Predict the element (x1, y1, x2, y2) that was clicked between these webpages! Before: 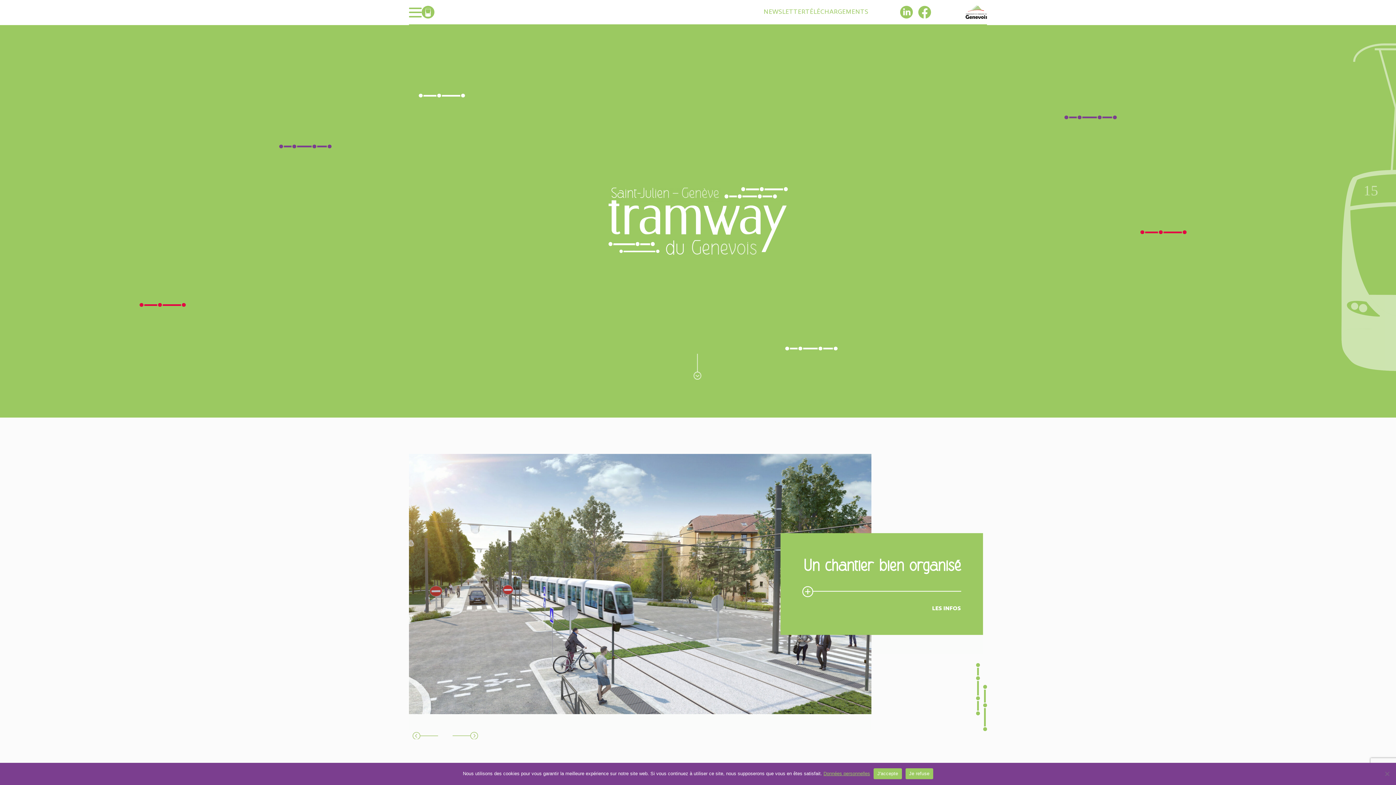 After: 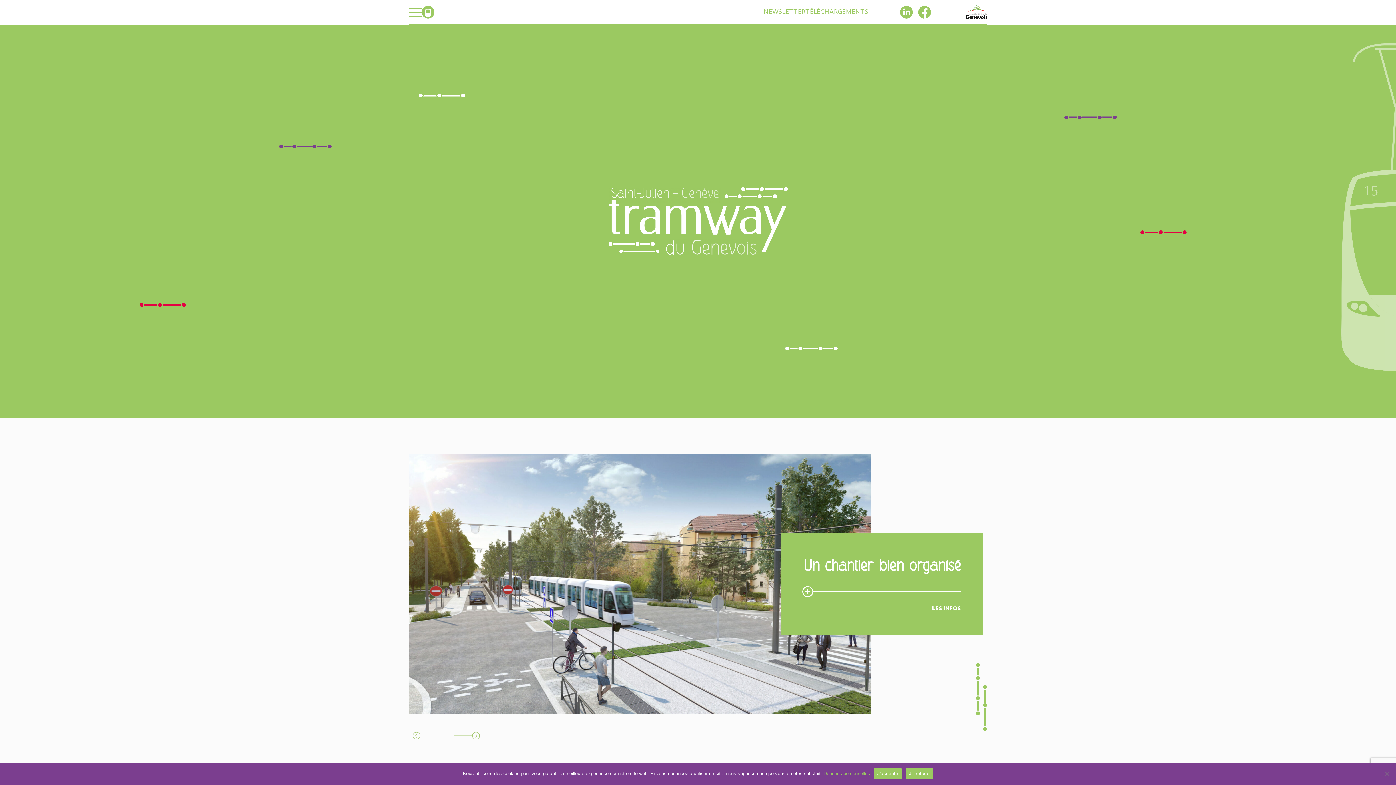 Action: bbox: (452, 732, 478, 739) label: Next slide